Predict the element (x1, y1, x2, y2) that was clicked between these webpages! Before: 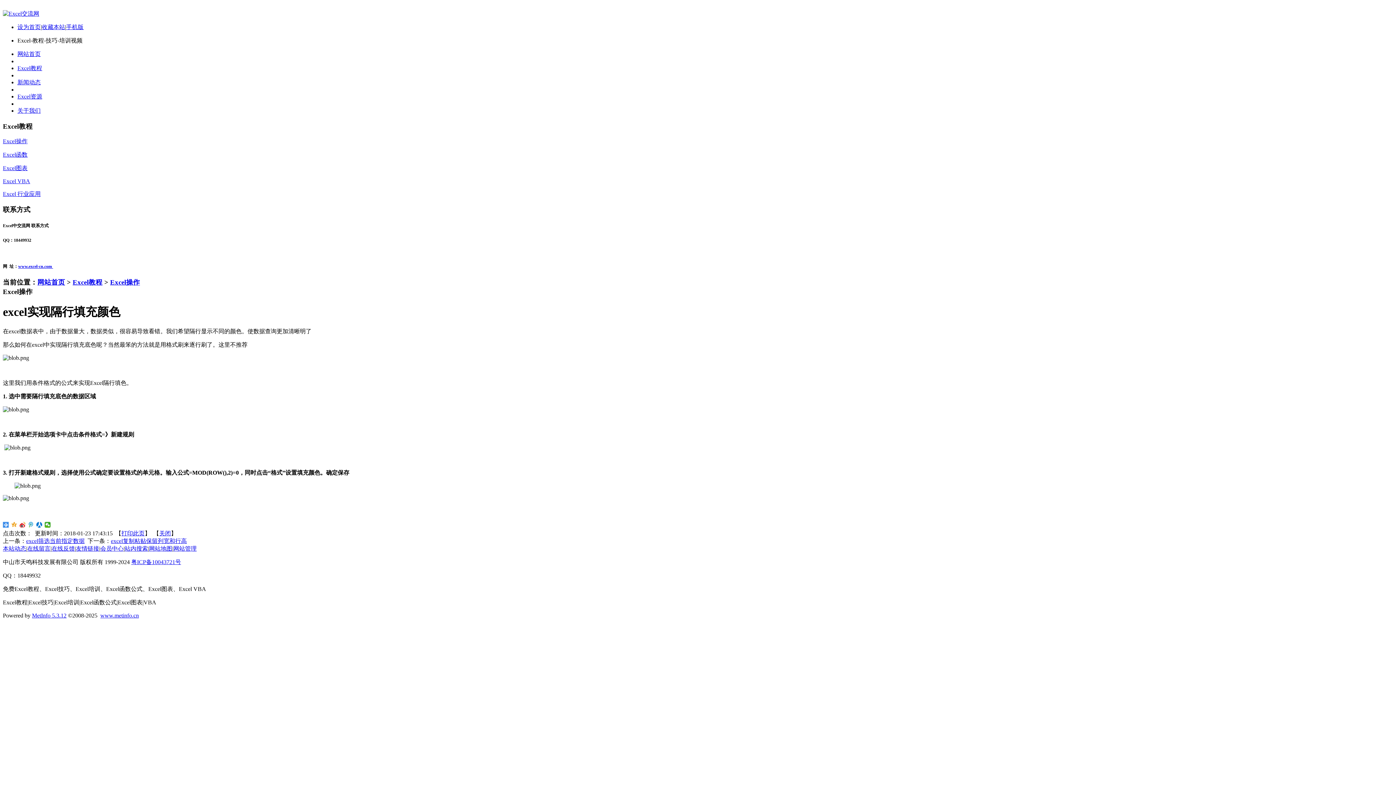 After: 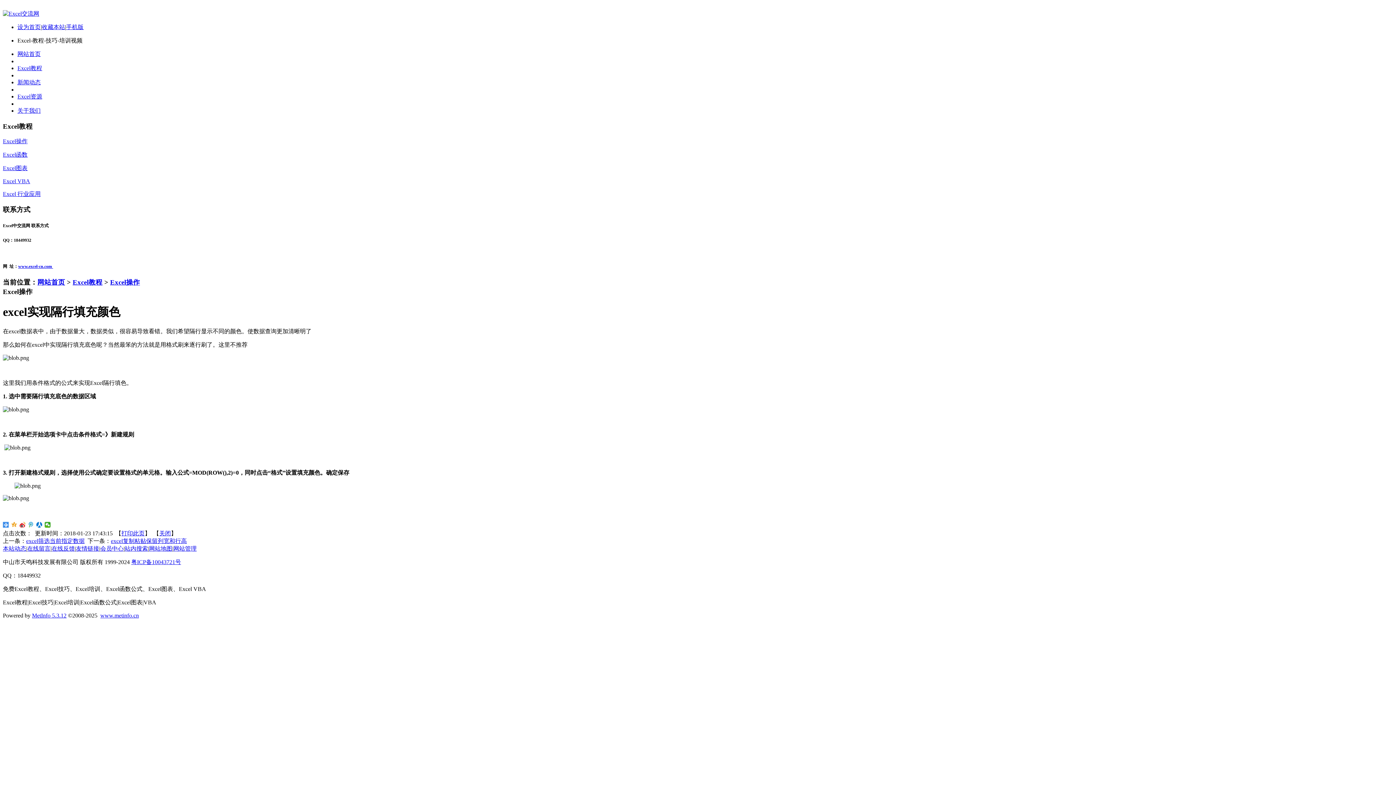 Action: label: 打印此页 bbox: (121, 530, 144, 536)